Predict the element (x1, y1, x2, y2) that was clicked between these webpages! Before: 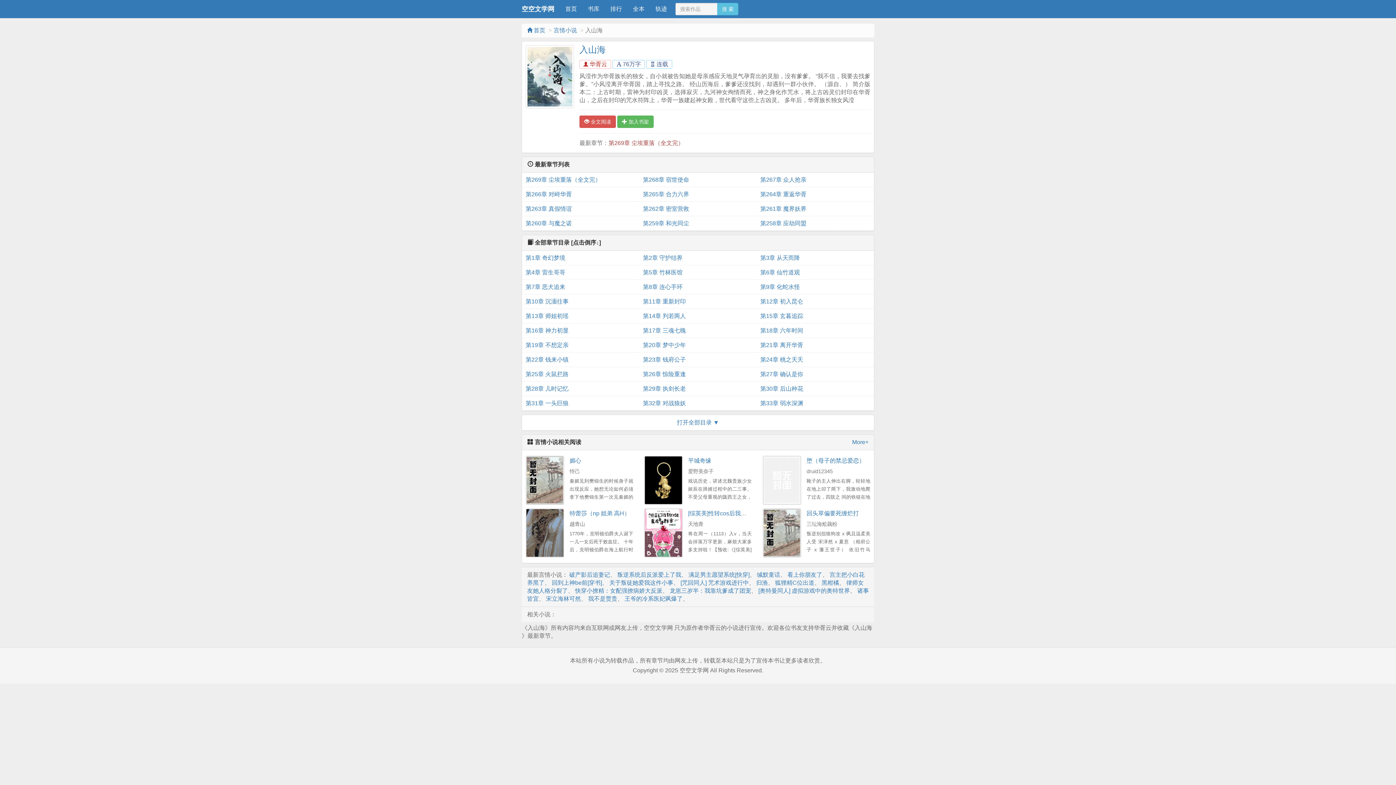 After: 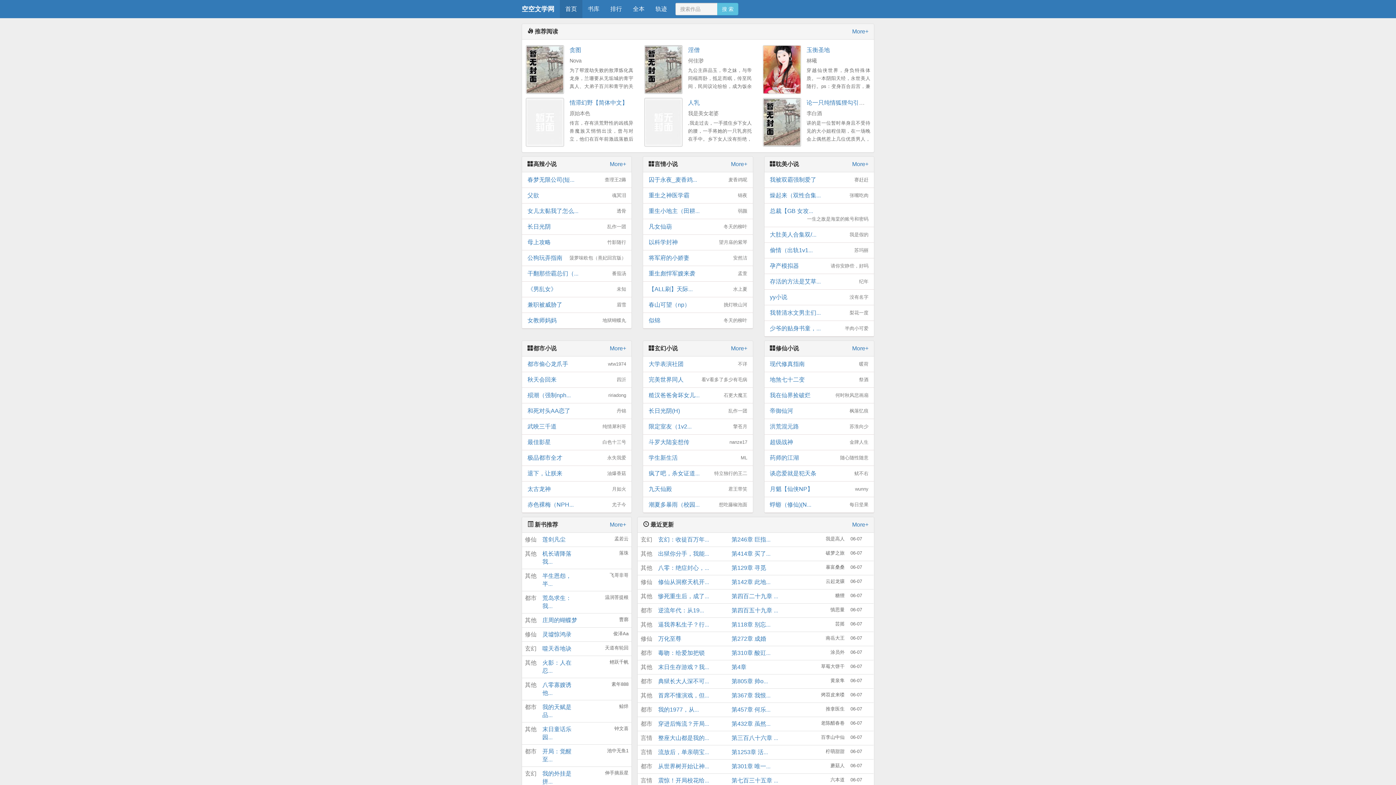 Action: label: 首页 bbox: (560, 0, 582, 18)